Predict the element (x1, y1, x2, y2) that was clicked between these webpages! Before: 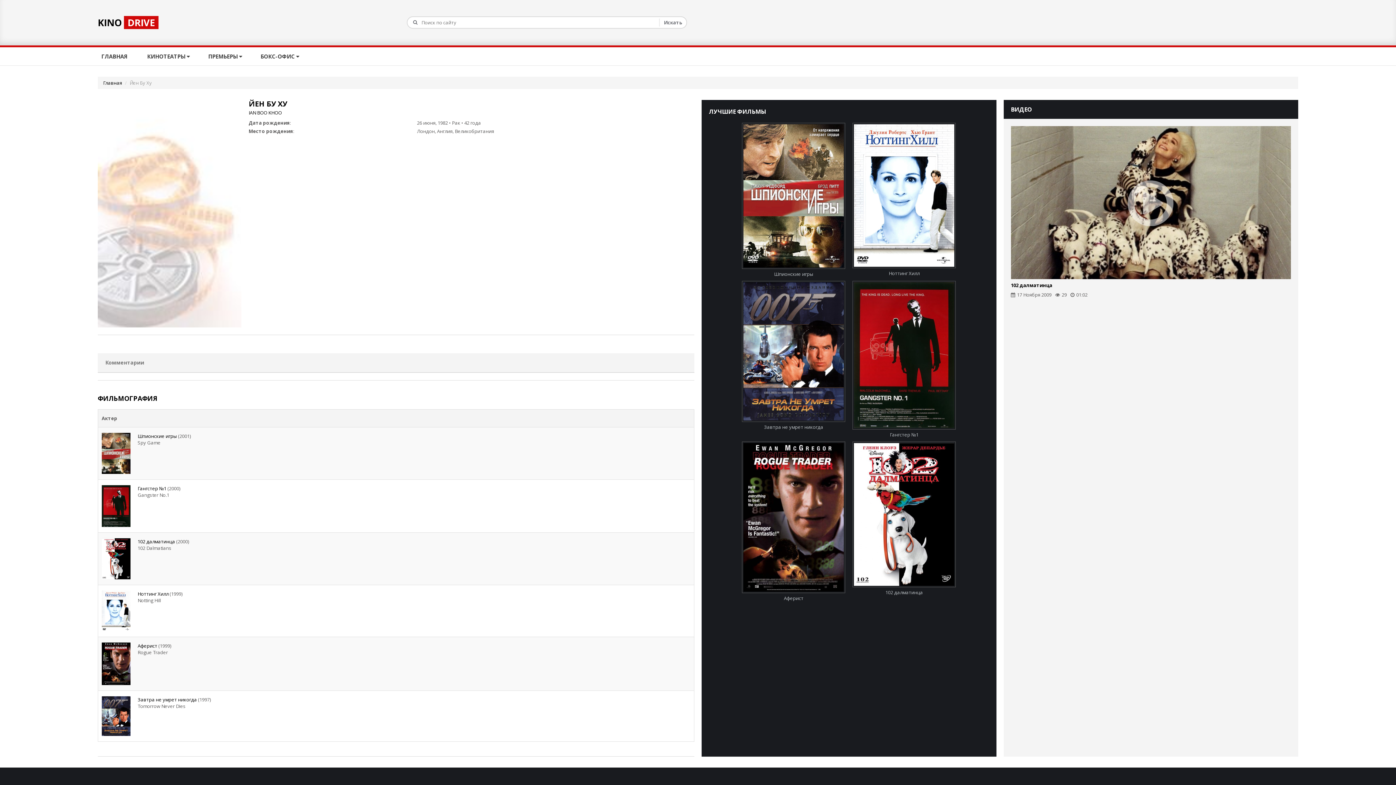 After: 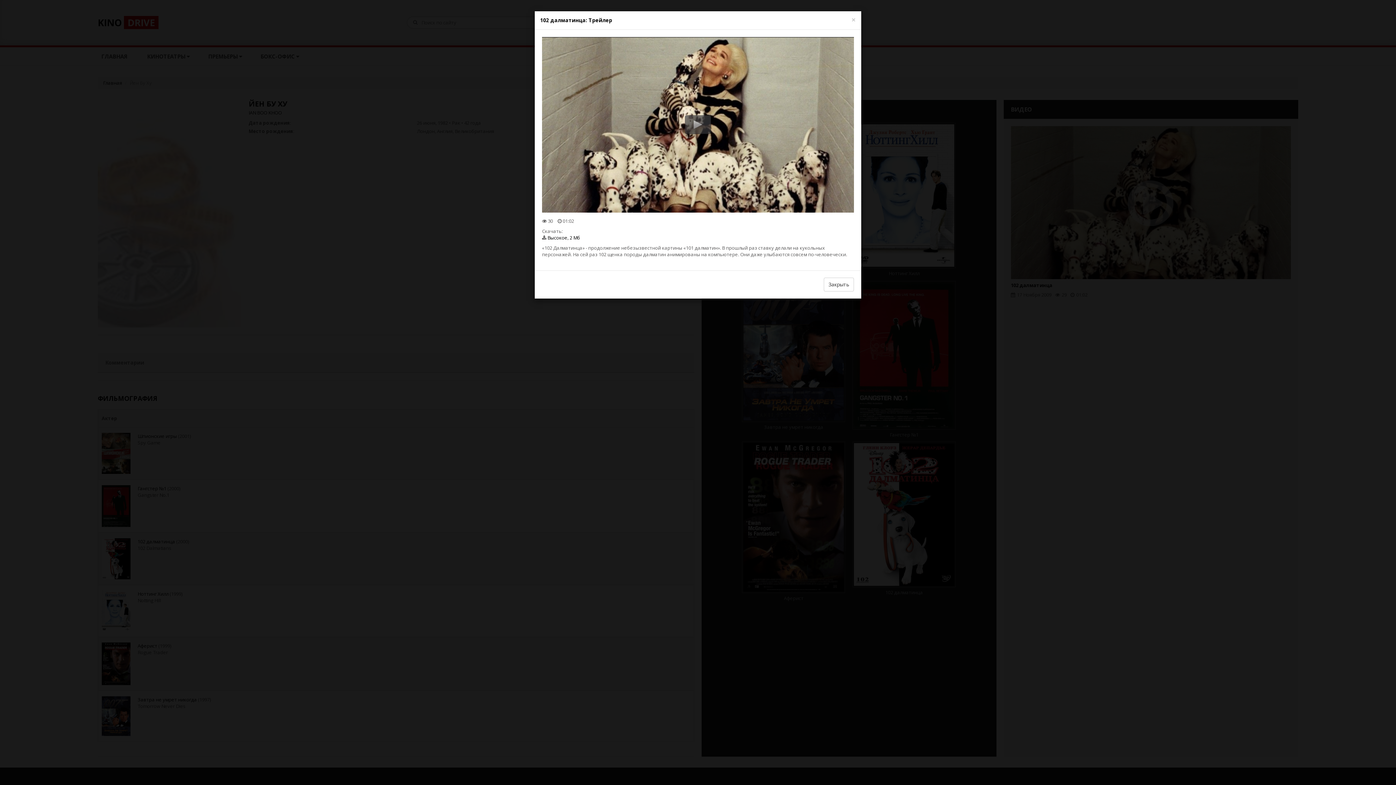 Action: bbox: (1127, 179, 1174, 226)